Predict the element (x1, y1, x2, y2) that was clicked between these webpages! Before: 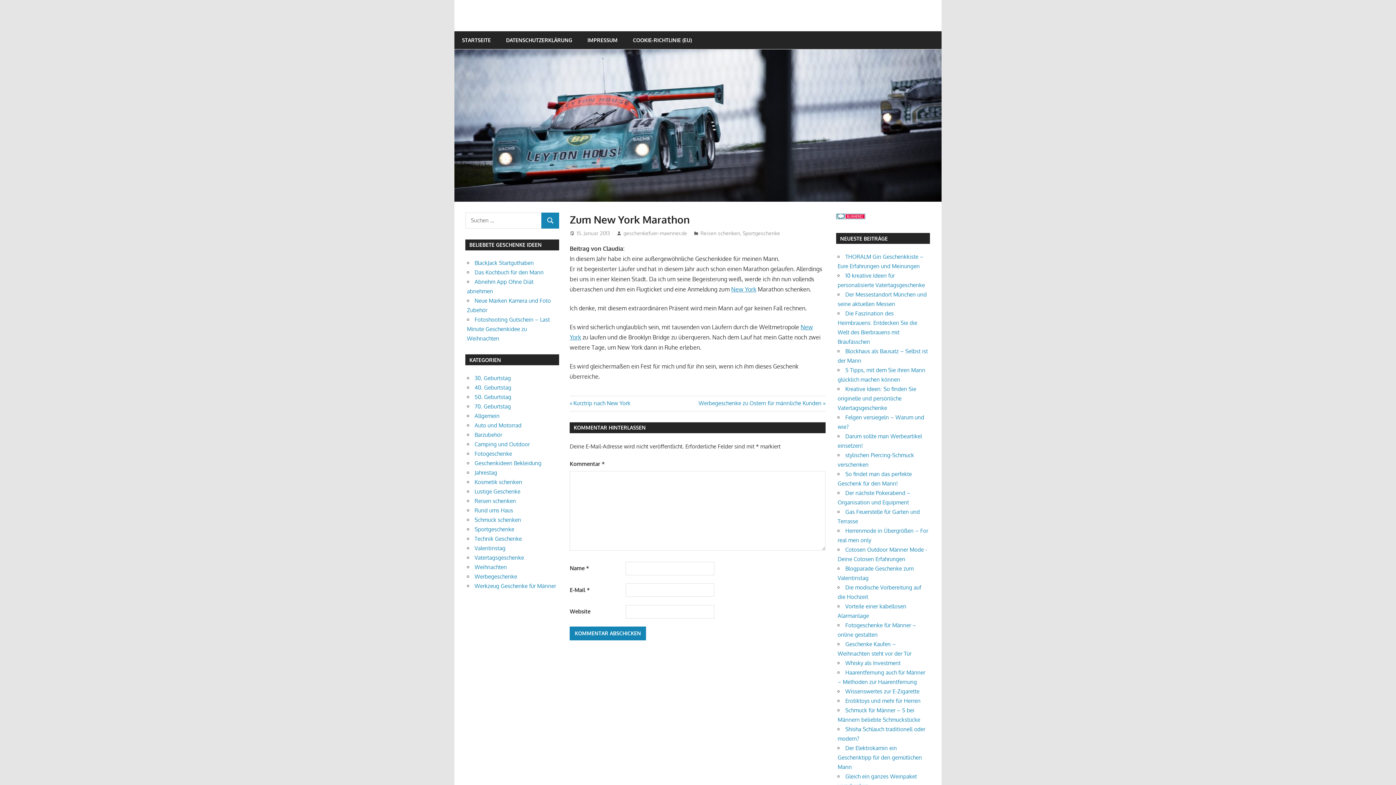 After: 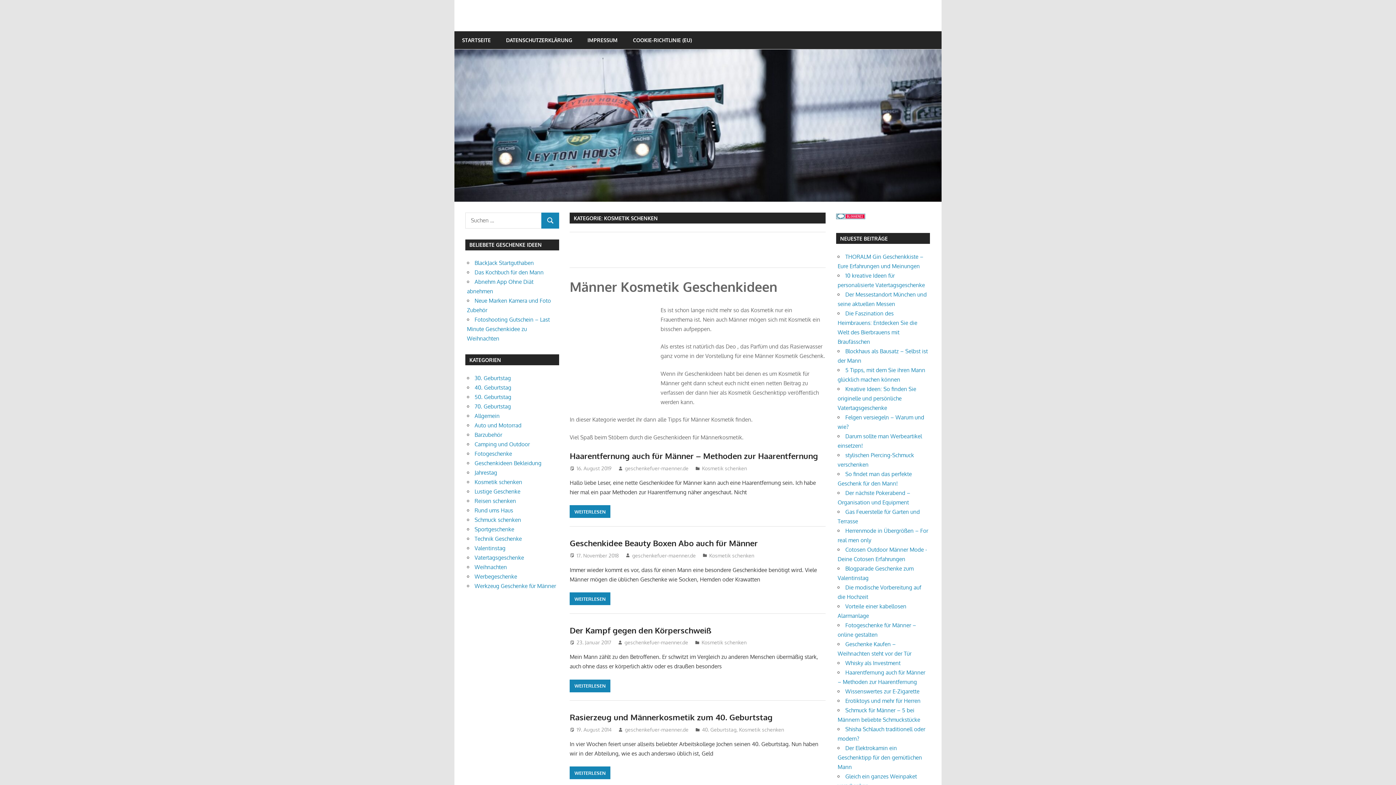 Action: label: Kosmetik schenken bbox: (474, 478, 522, 485)